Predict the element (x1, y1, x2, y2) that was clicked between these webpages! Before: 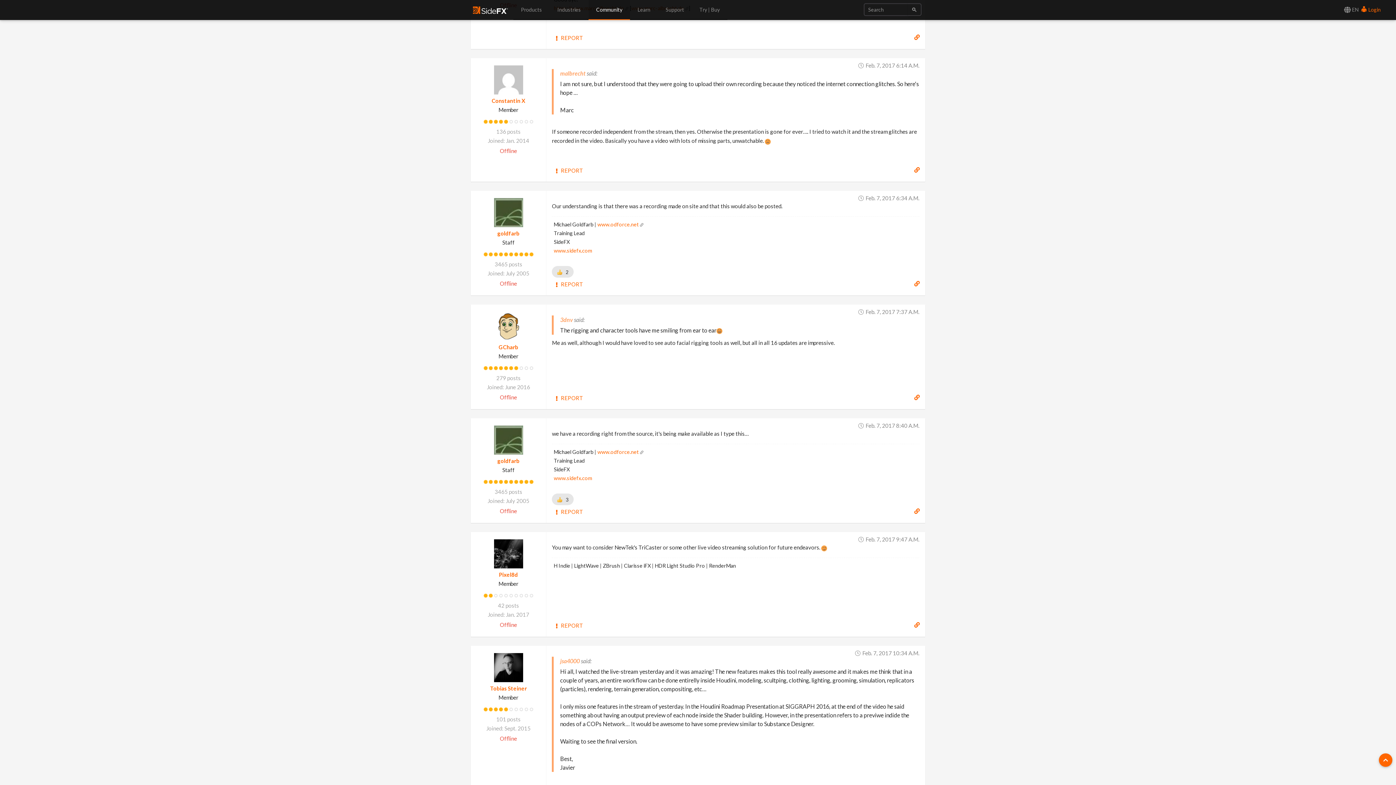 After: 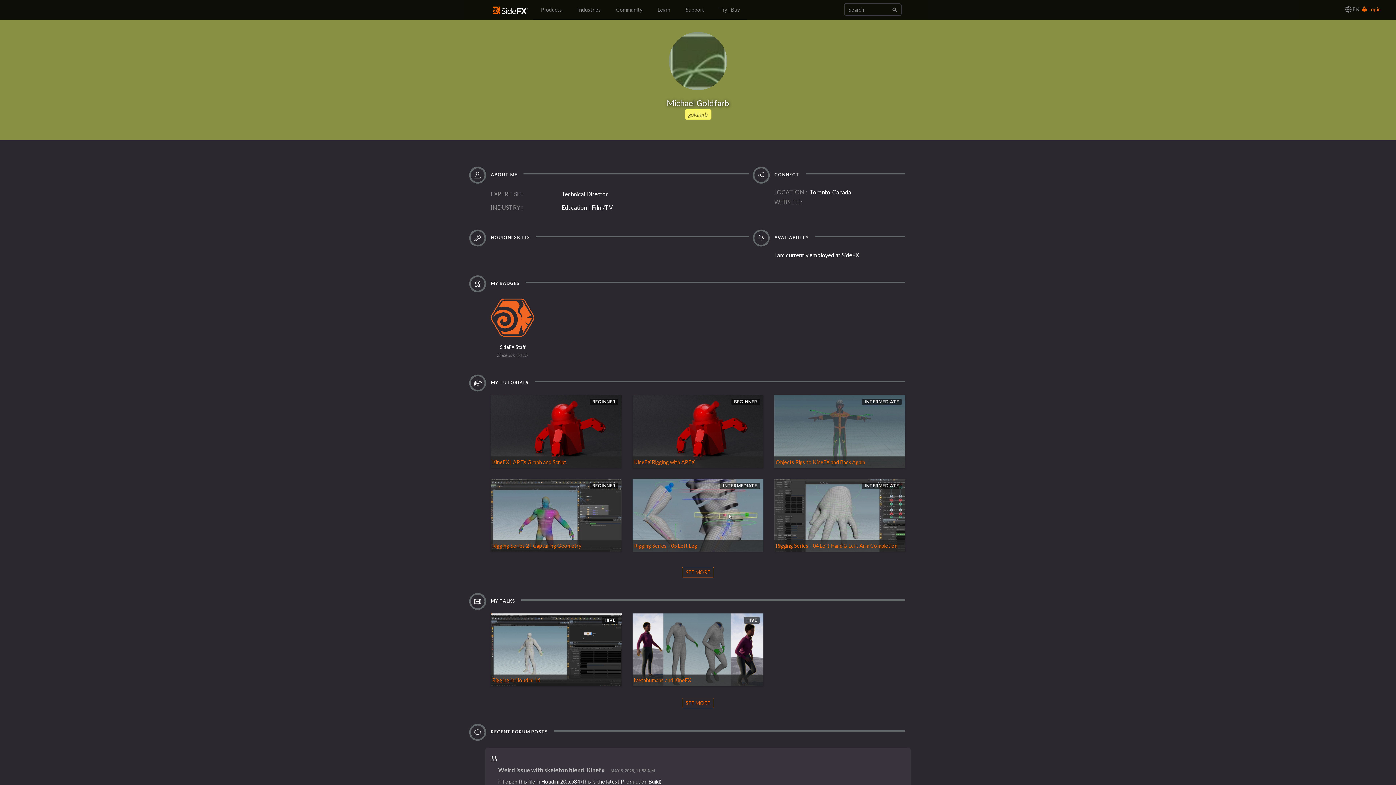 Action: bbox: (494, 208, 523, 215)